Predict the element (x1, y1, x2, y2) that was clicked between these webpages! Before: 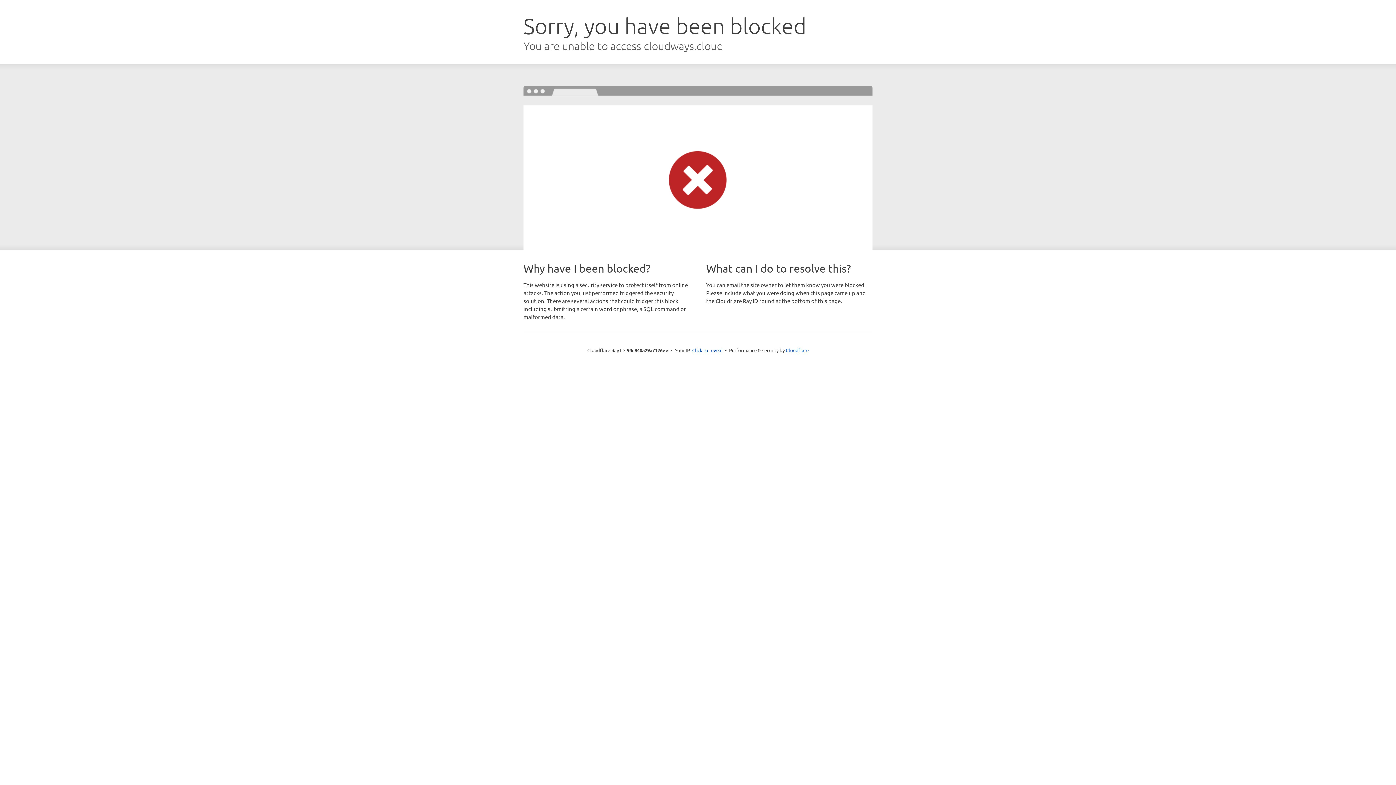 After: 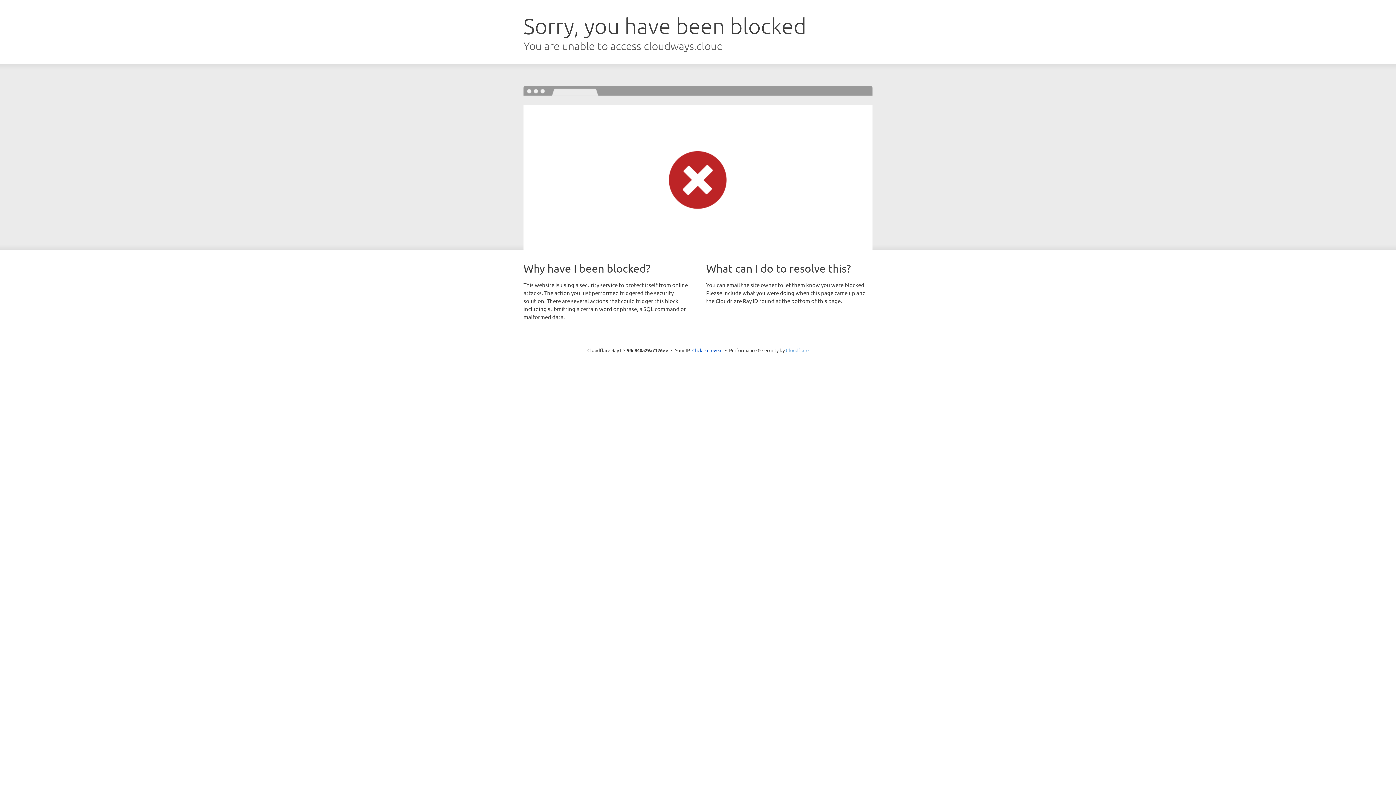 Action: bbox: (786, 347, 808, 353) label: Cloudflare